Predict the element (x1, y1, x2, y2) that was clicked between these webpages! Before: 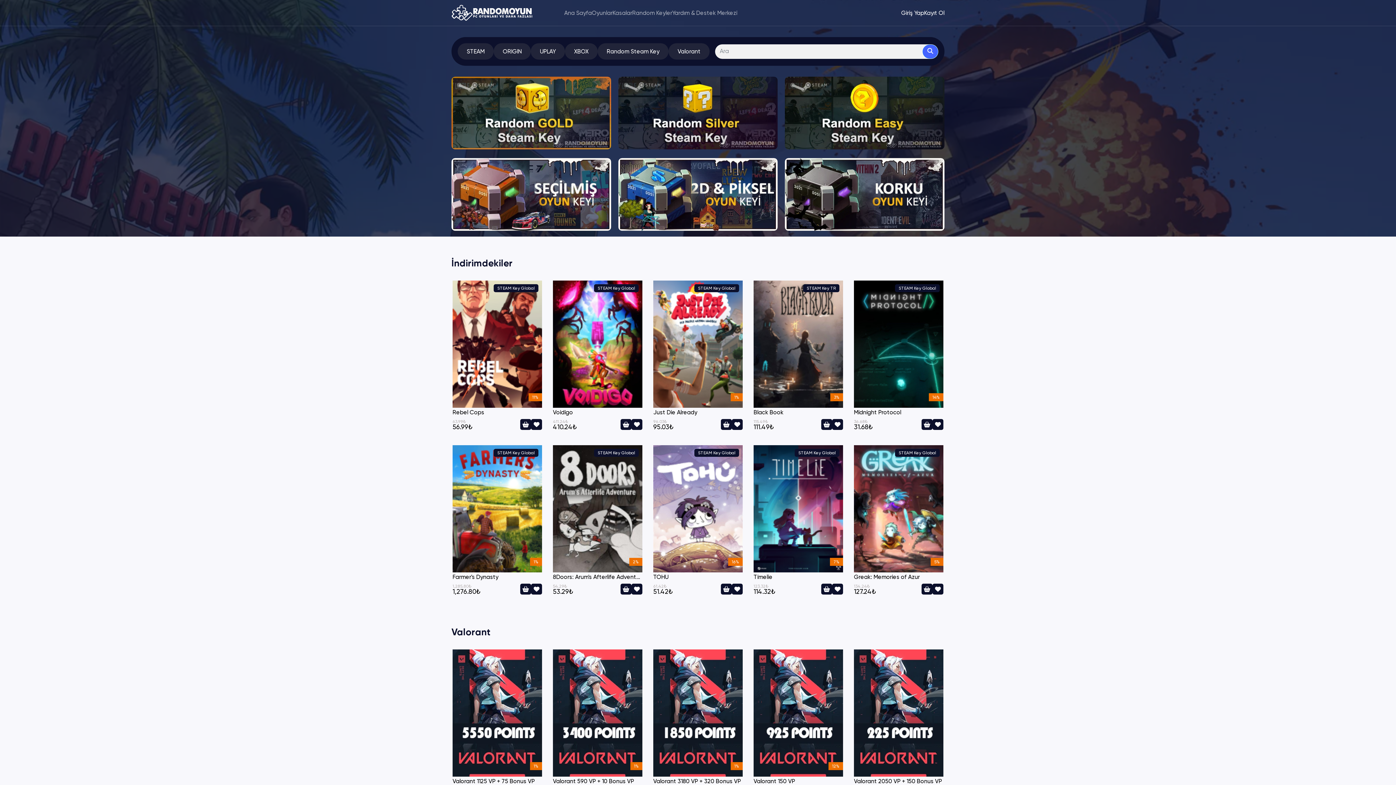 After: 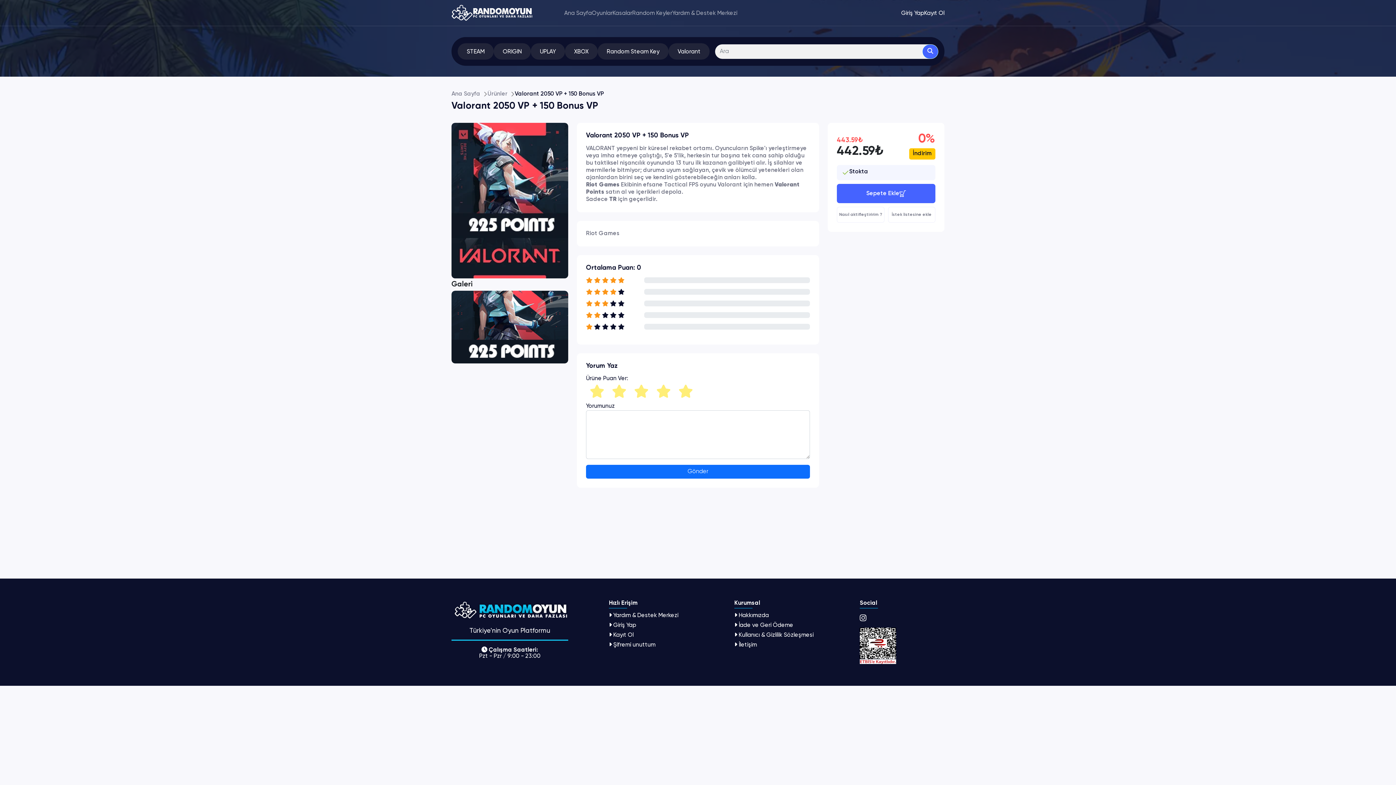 Action: bbox: (854, 649, 943, 814) label: Valorant 2050 VP + 150 Bonus VP

443.59₺

442.59₺